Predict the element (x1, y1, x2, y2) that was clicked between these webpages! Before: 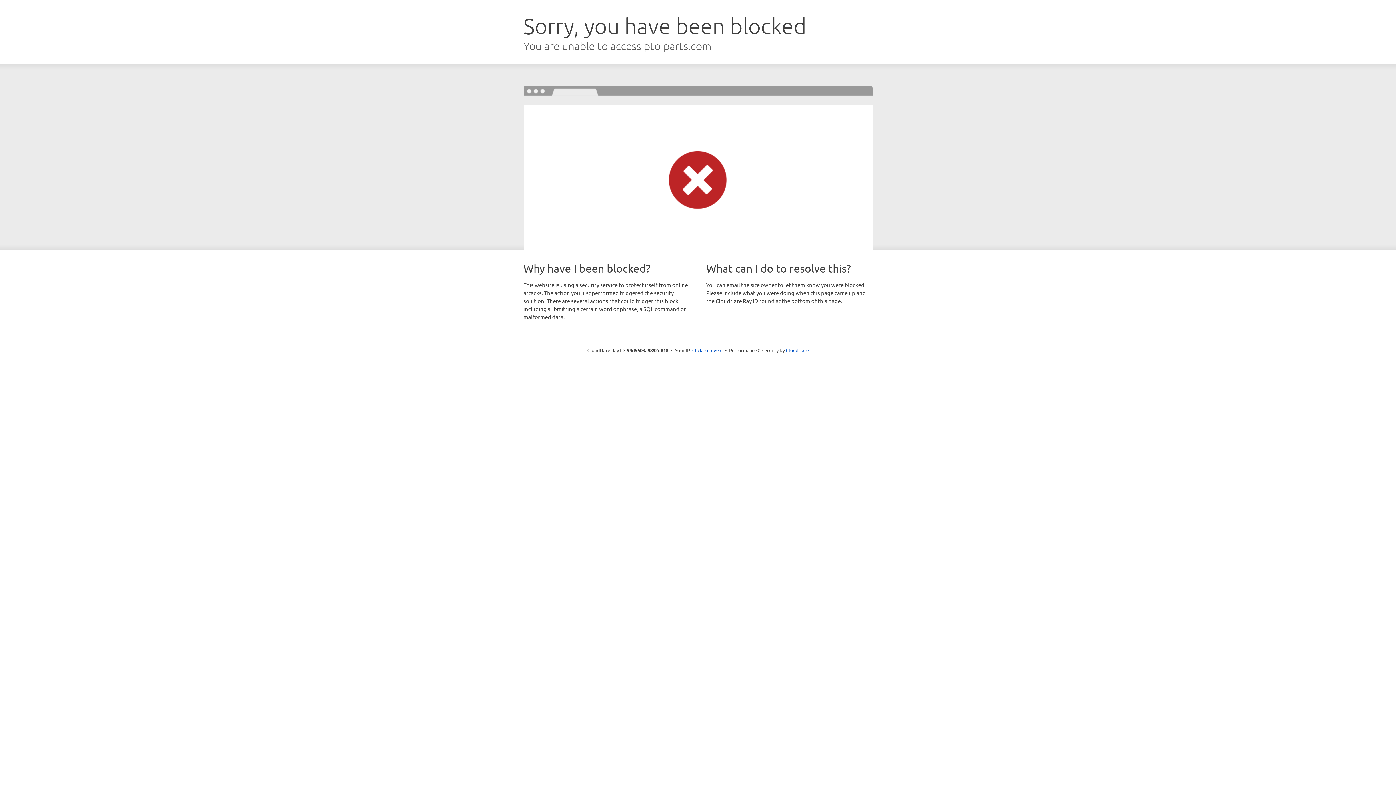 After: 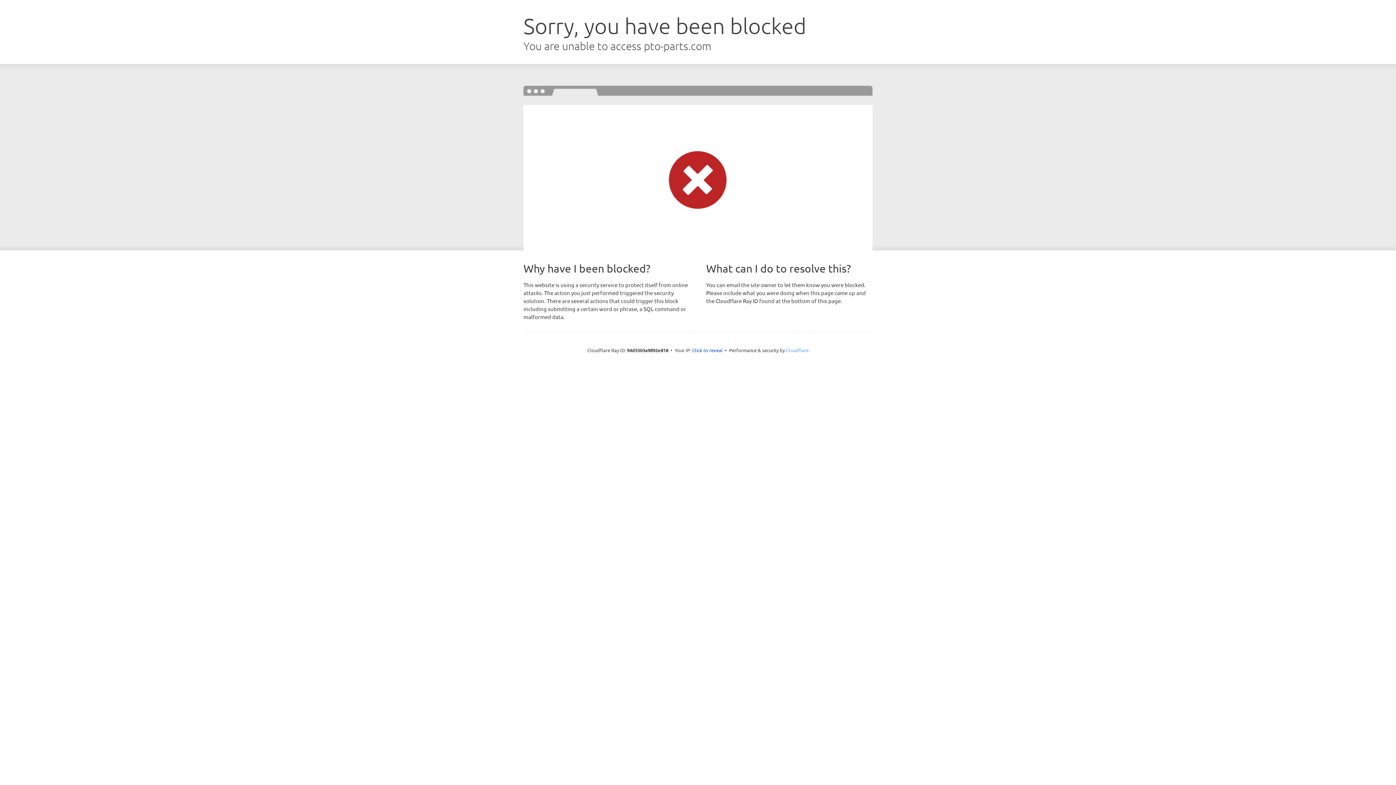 Action: label: Cloudflare bbox: (786, 347, 808, 353)